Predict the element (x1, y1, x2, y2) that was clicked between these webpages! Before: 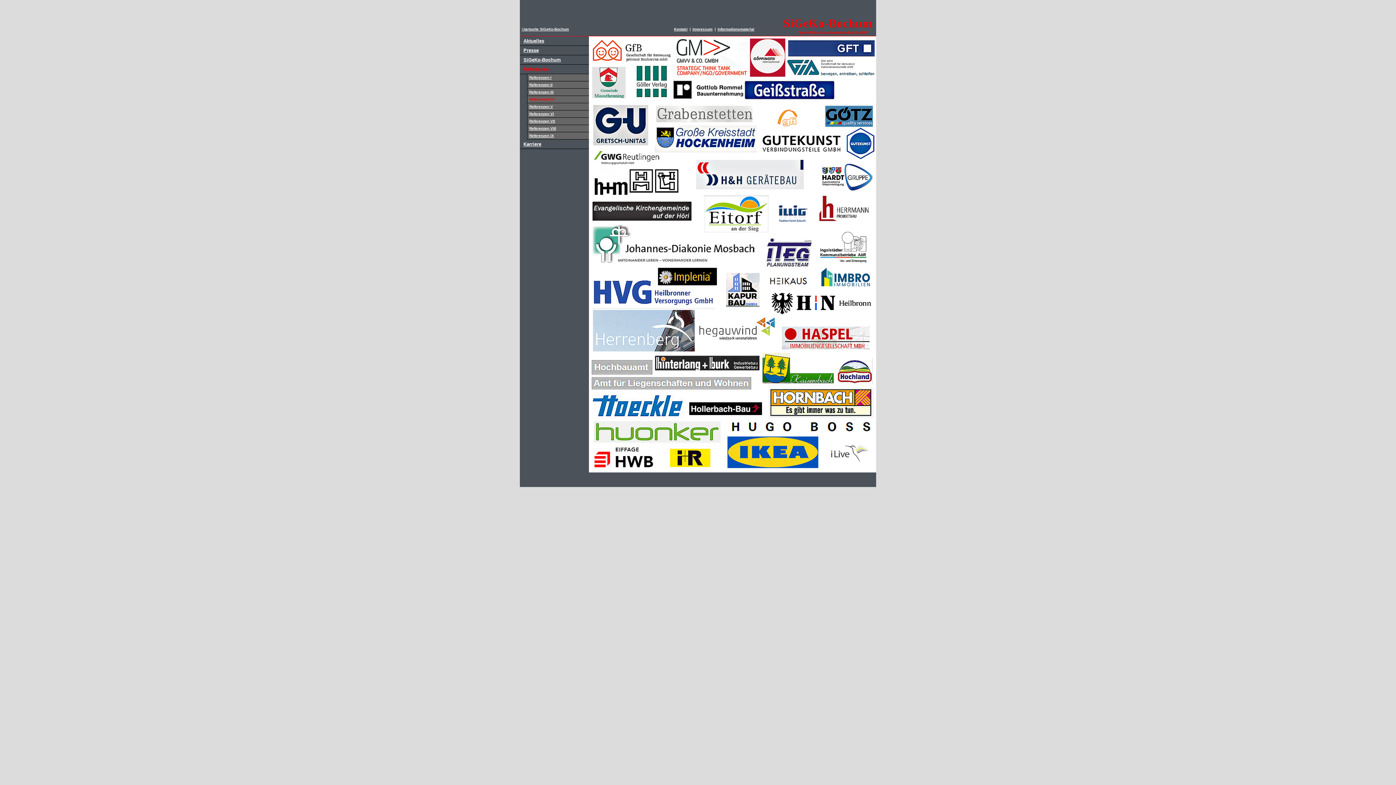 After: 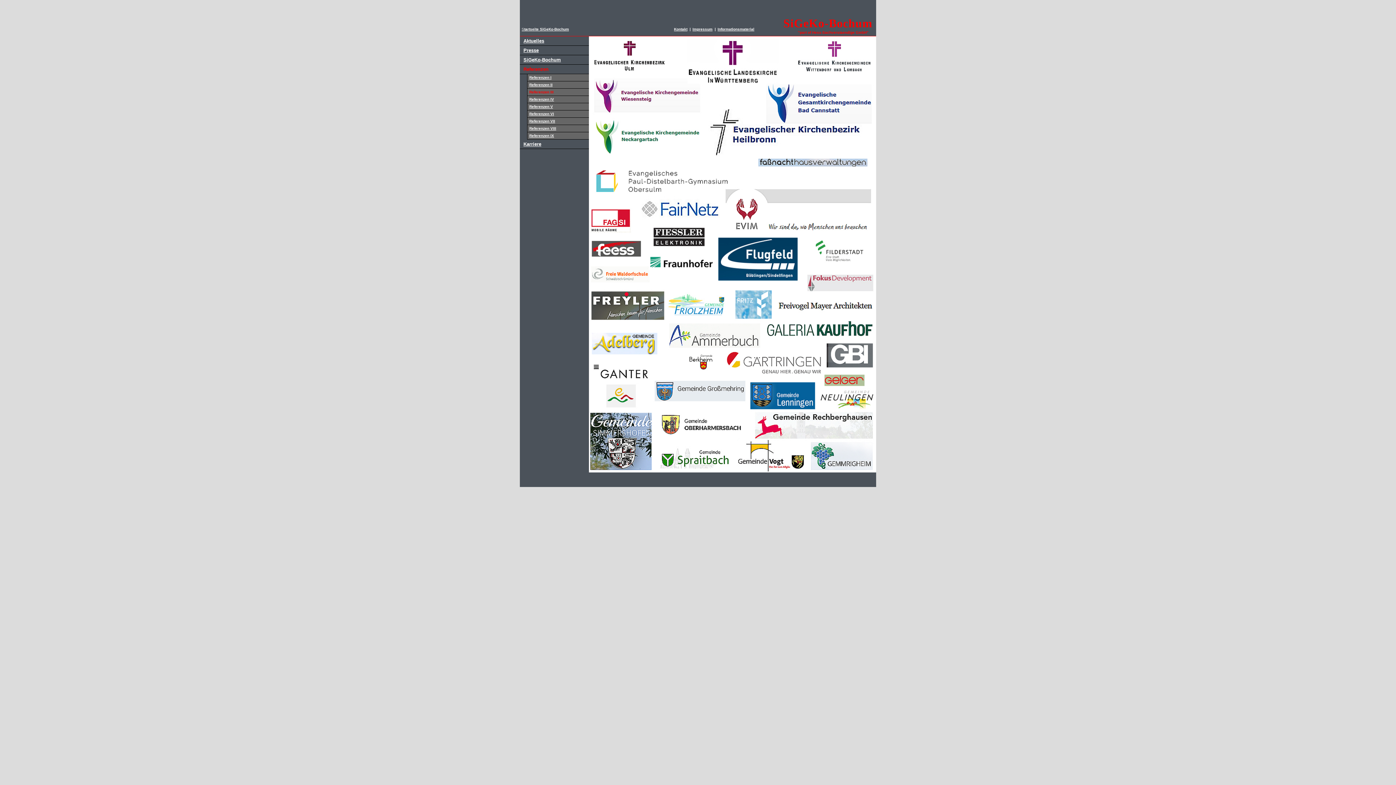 Action: label: Referenzen III bbox: (529, 90, 553, 94)